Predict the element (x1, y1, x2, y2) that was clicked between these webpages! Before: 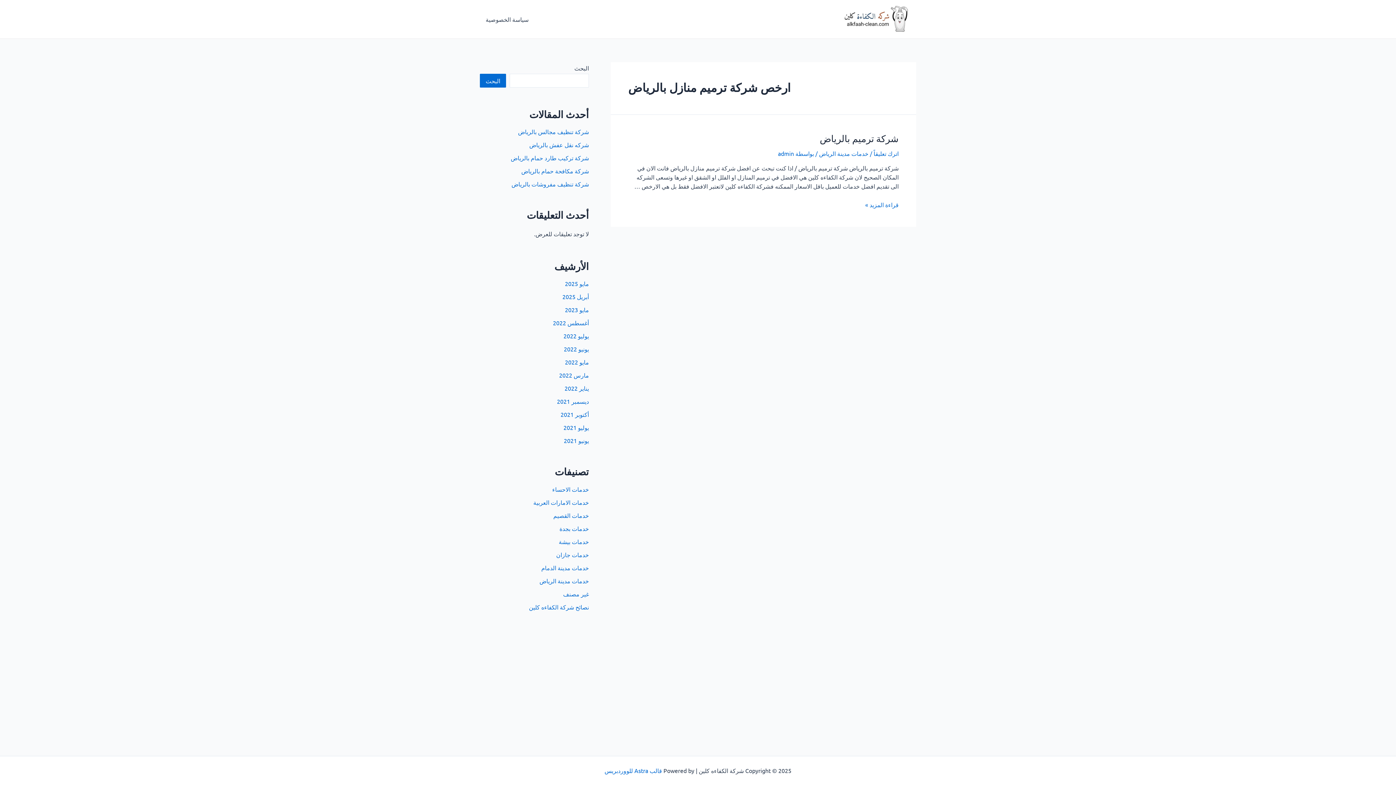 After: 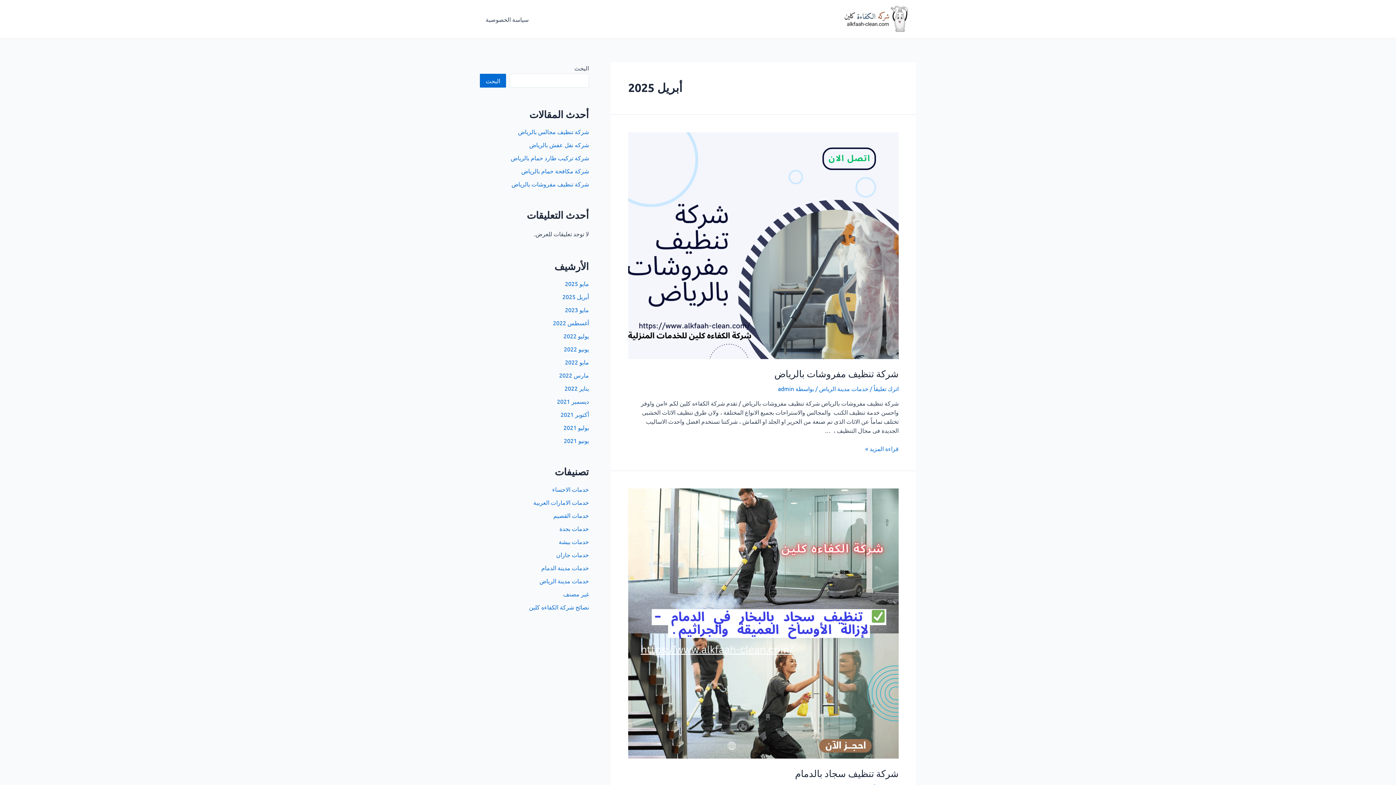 Action: bbox: (562, 293, 589, 300) label: أبريل 2025